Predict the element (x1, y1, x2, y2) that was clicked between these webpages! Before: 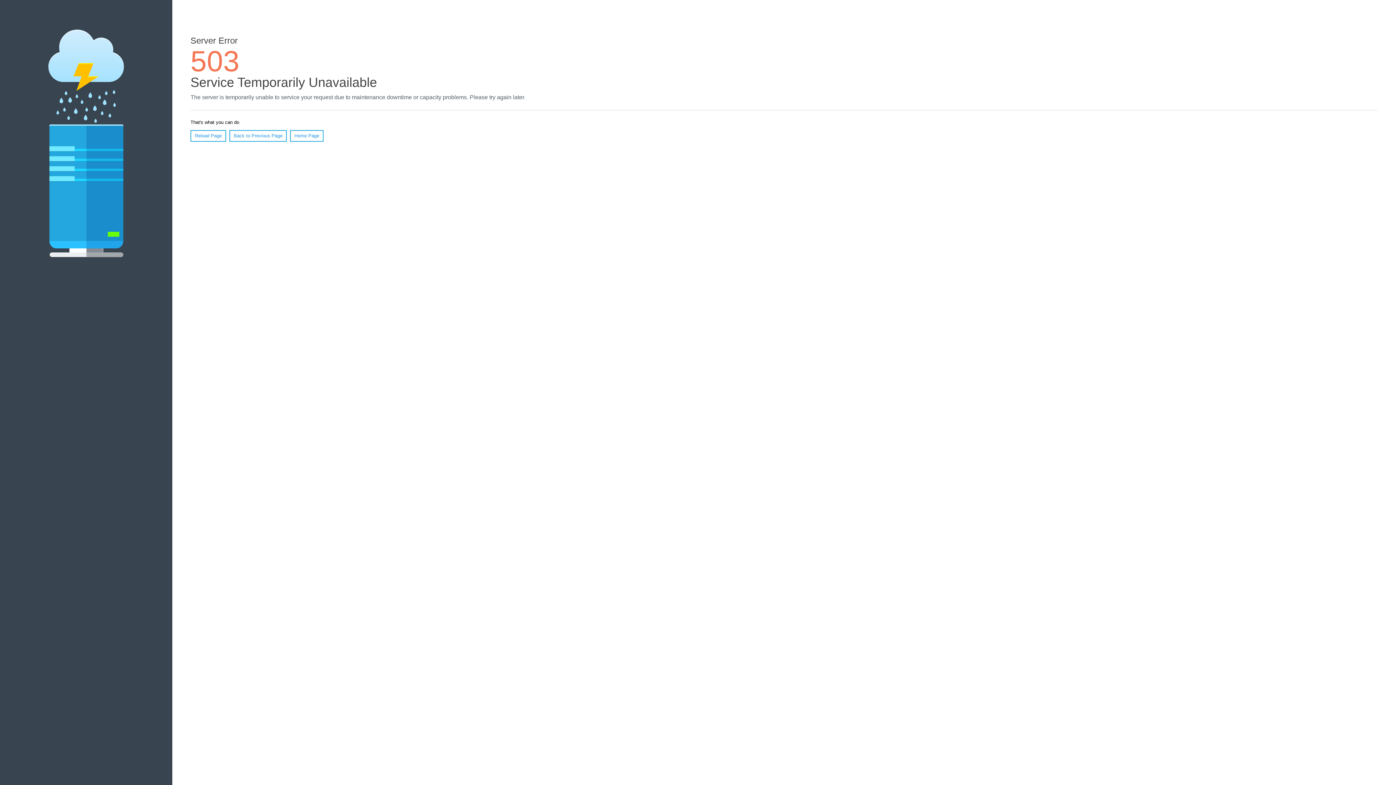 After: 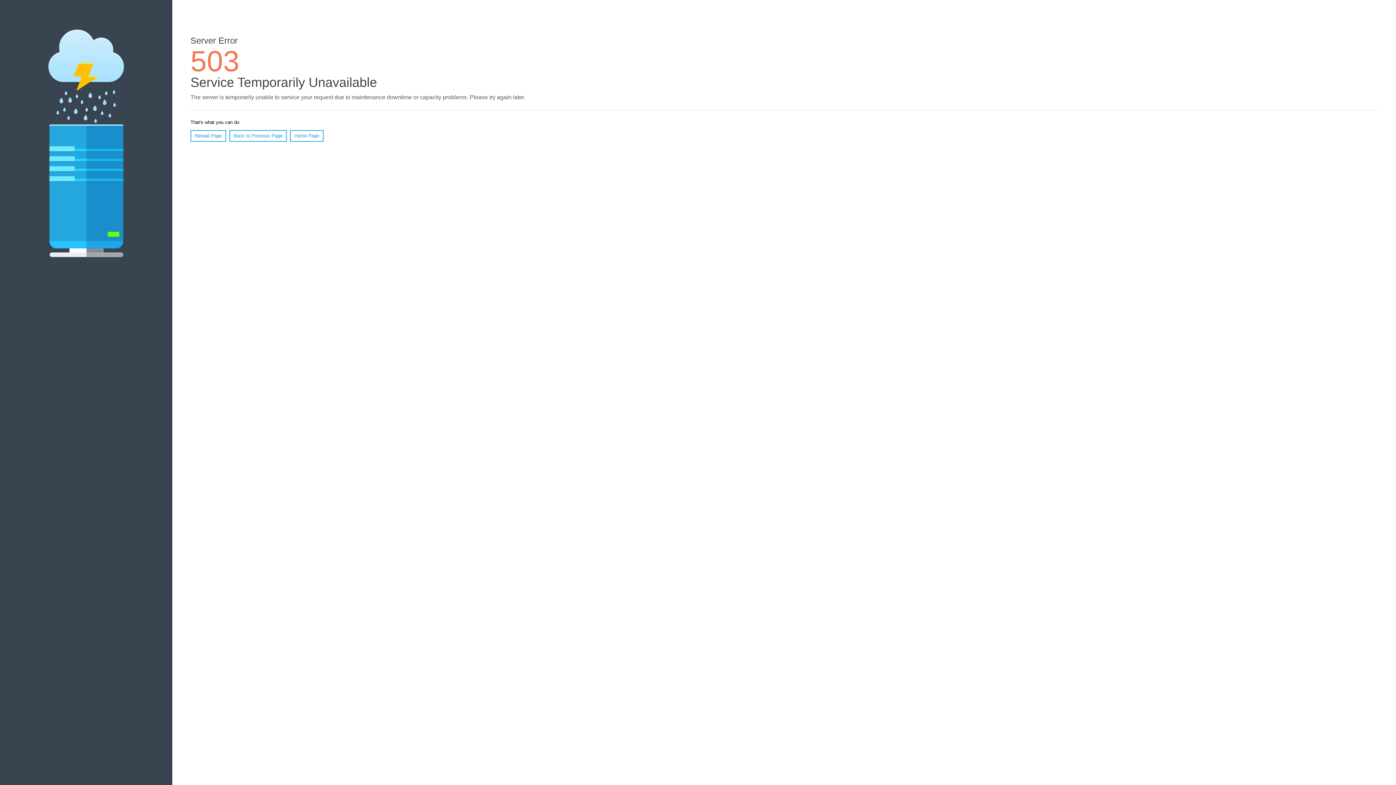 Action: label: Reload Page bbox: (190, 130, 226, 141)